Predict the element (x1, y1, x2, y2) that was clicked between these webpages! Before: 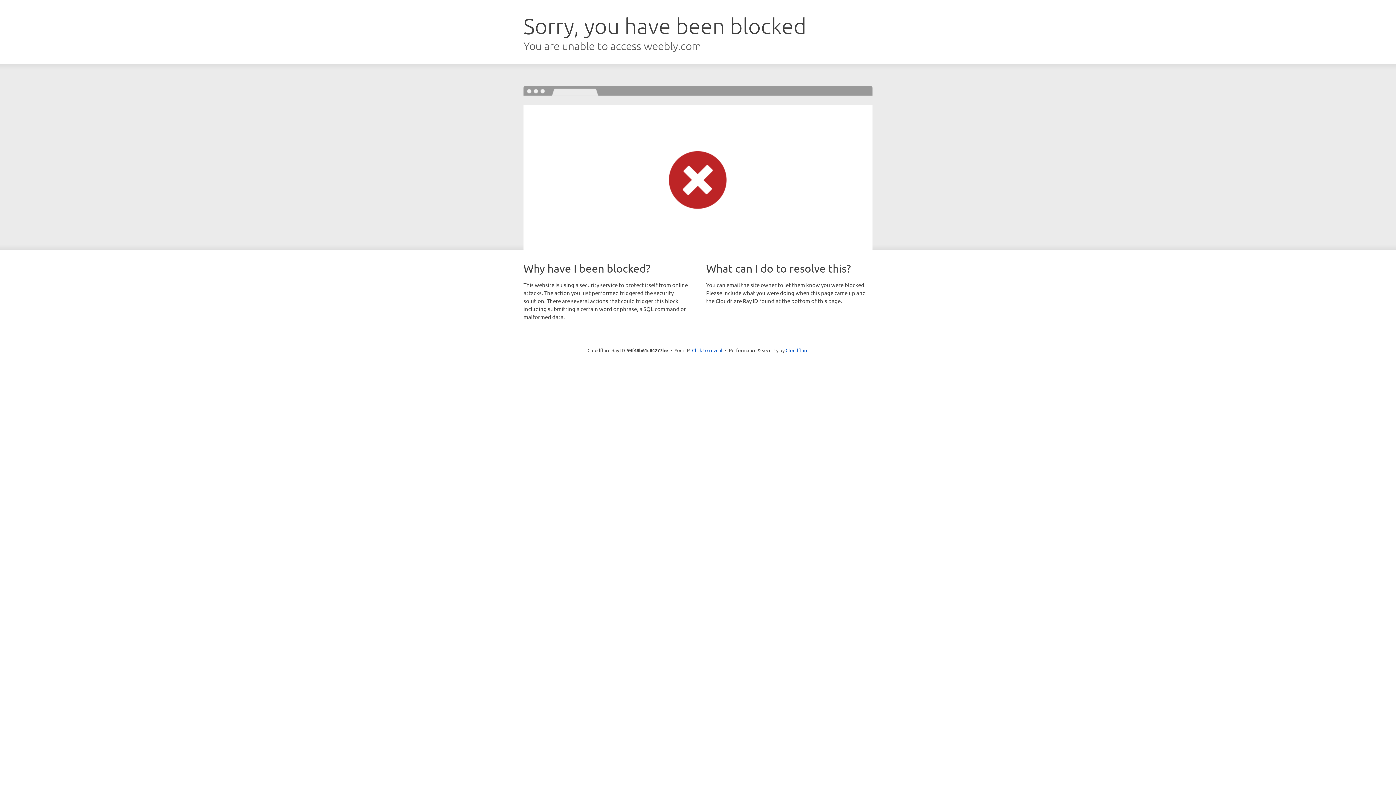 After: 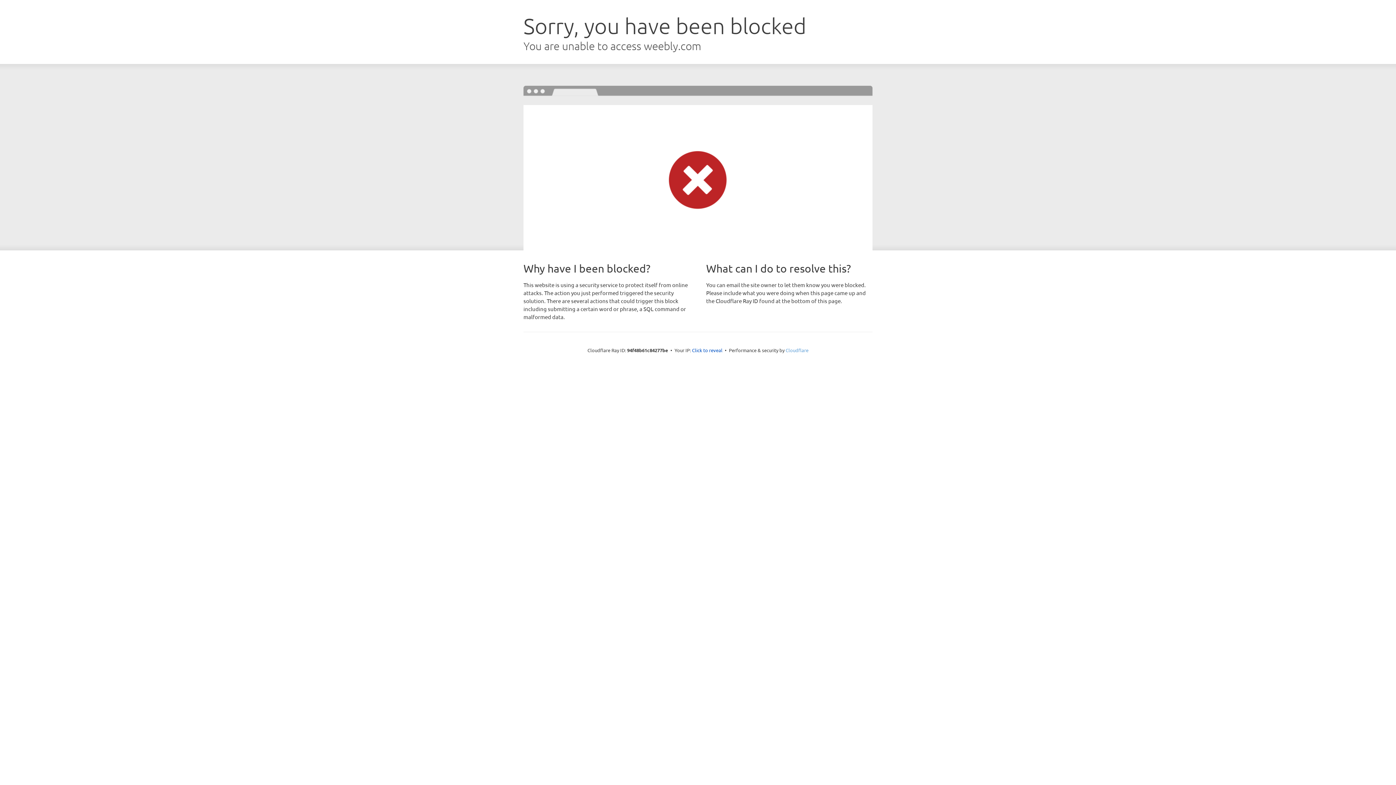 Action: label: Cloudflare bbox: (785, 347, 808, 353)